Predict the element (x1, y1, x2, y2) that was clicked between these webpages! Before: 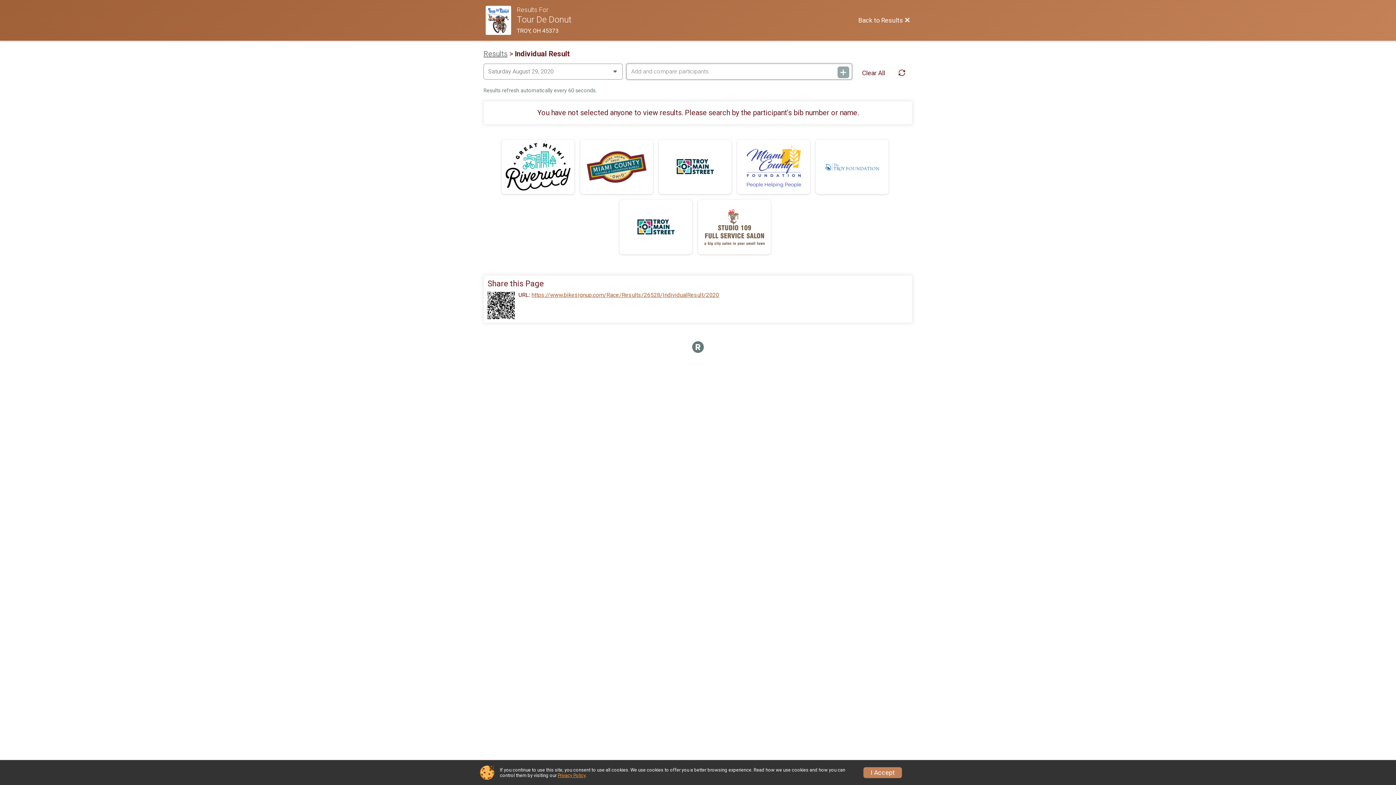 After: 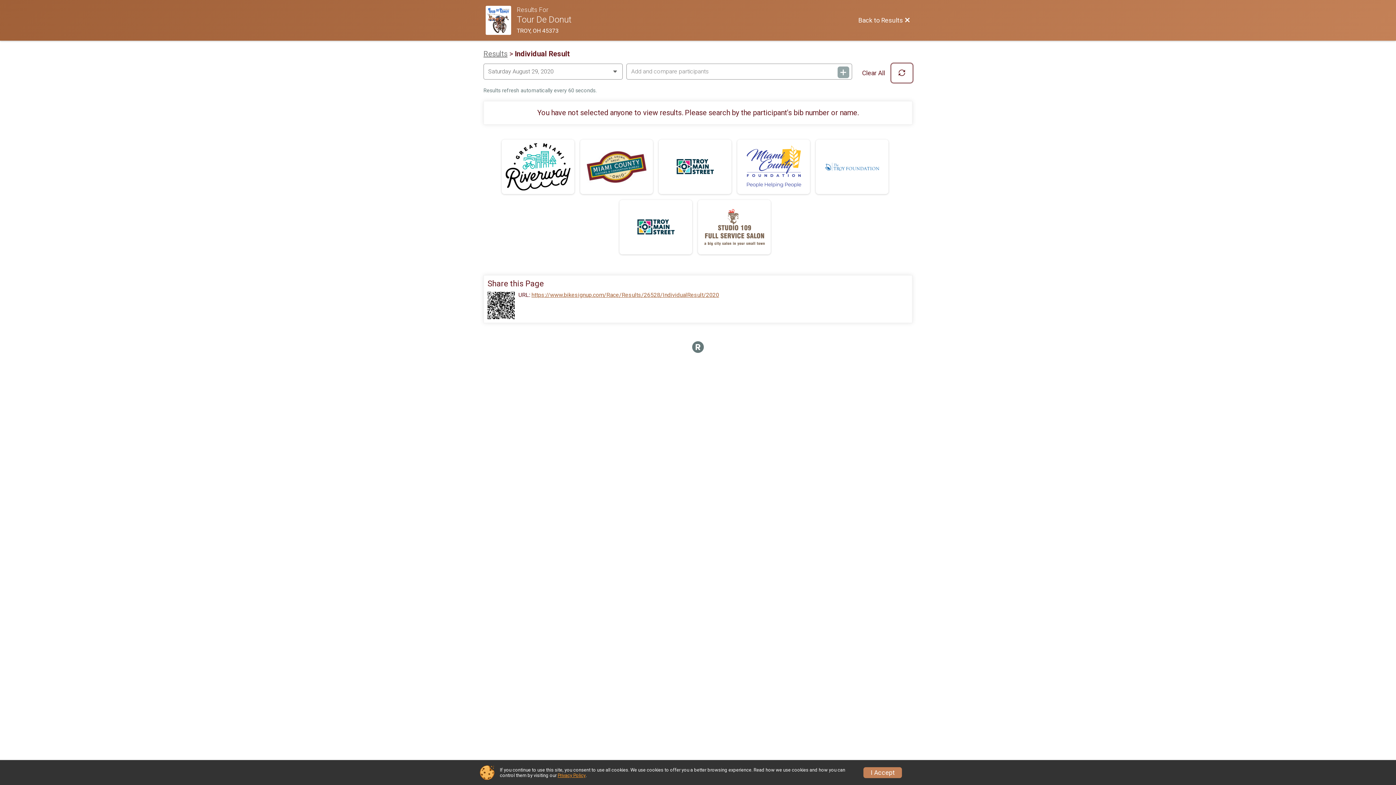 Action: bbox: (891, 63, 912, 82)